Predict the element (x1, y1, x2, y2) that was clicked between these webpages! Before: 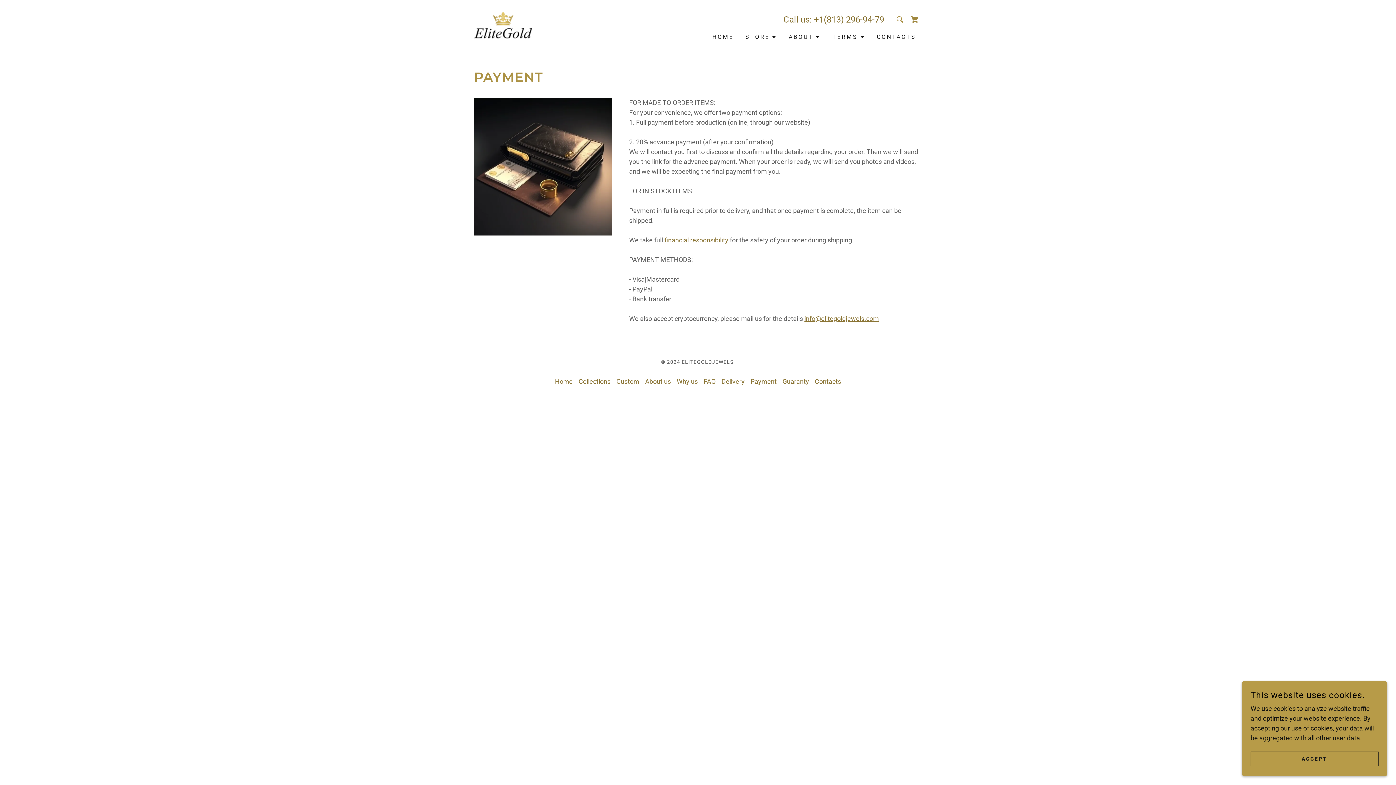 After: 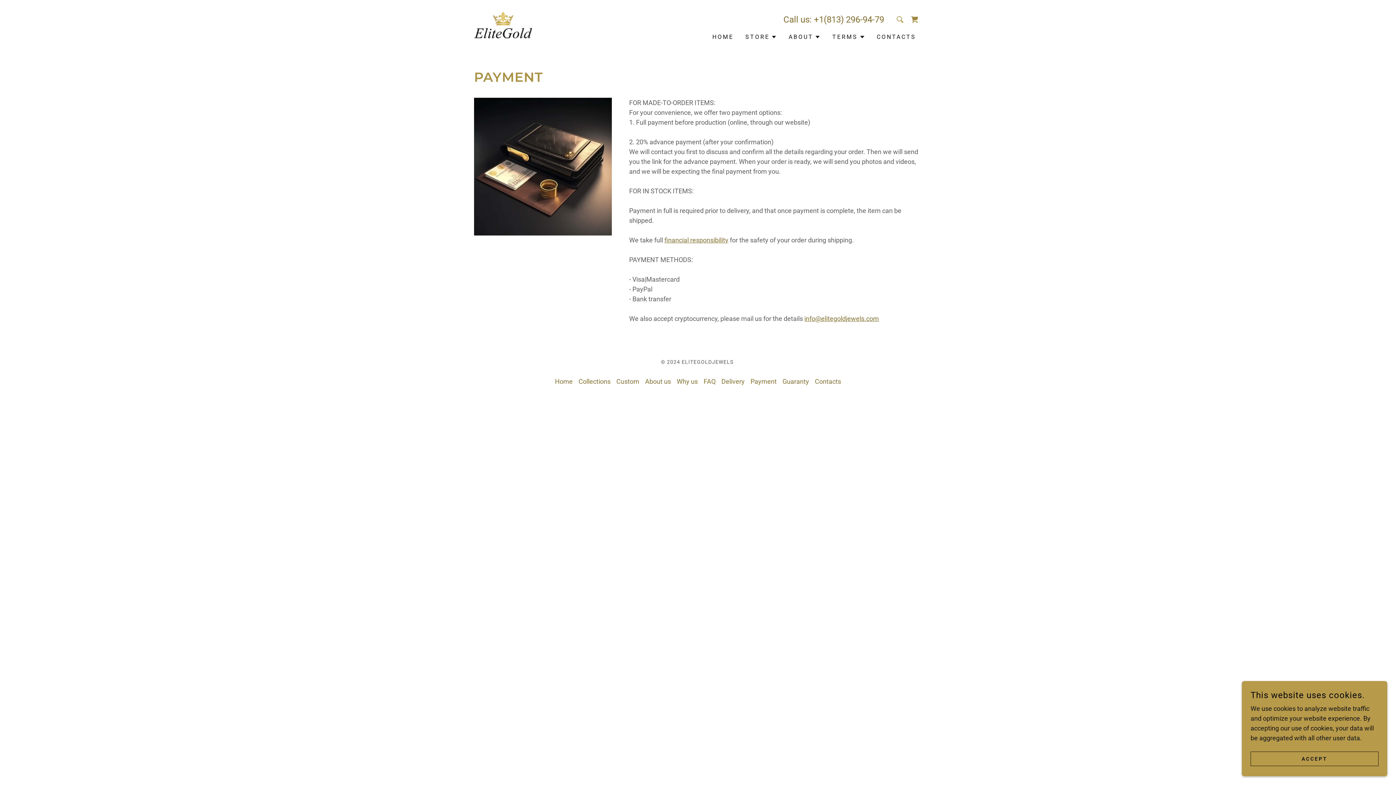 Action: label: +1(813) 296-94-79 bbox: (814, 14, 884, 24)